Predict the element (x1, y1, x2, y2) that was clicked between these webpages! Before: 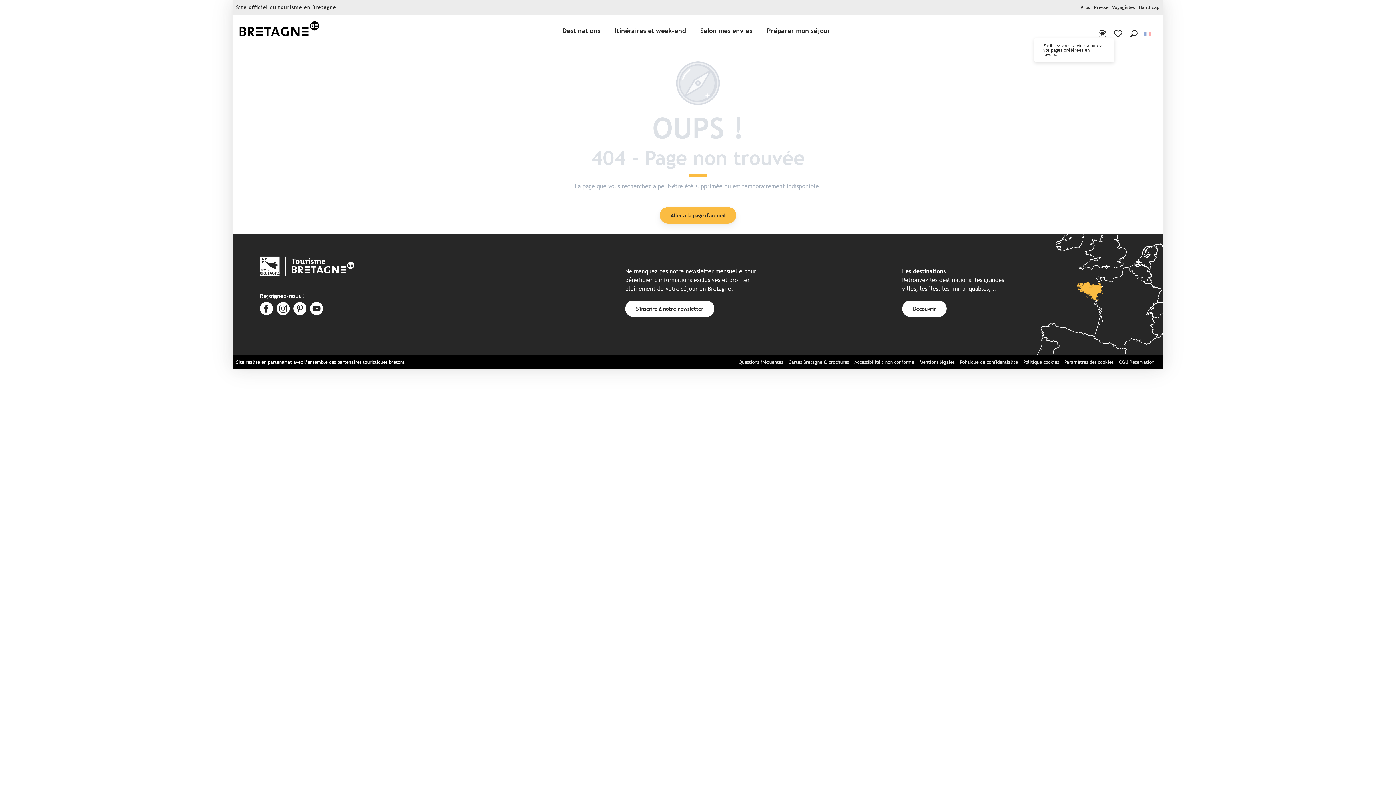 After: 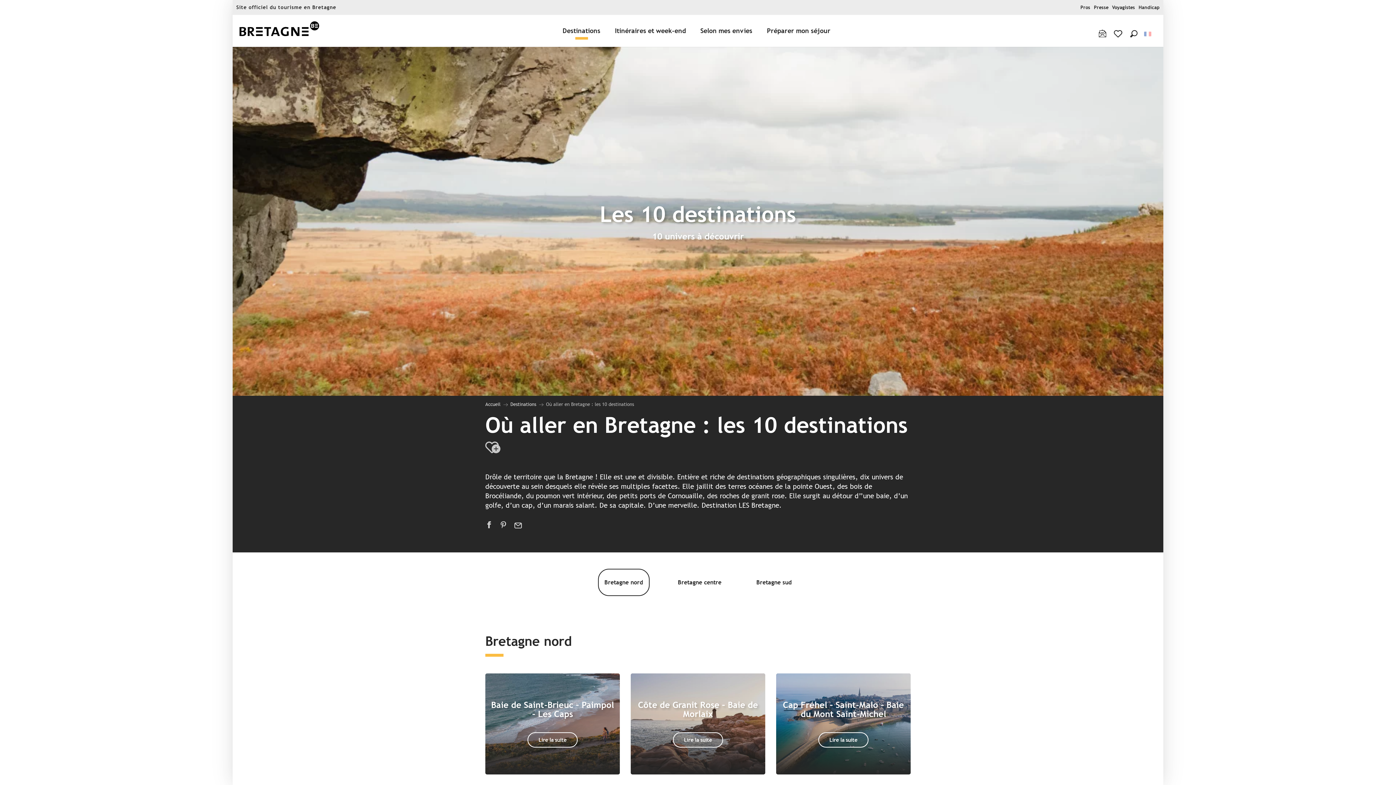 Action: label: Découvrir bbox: (902, 300, 947, 317)